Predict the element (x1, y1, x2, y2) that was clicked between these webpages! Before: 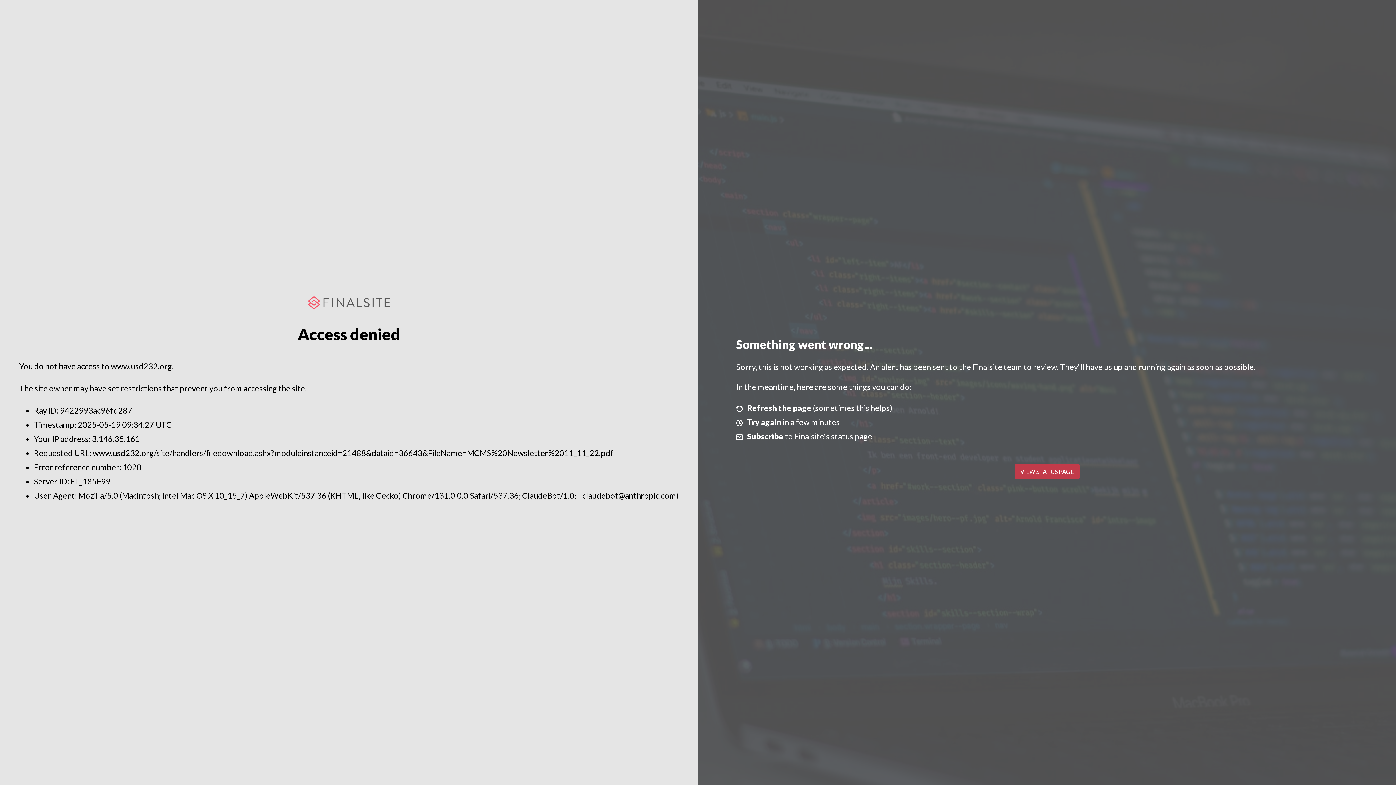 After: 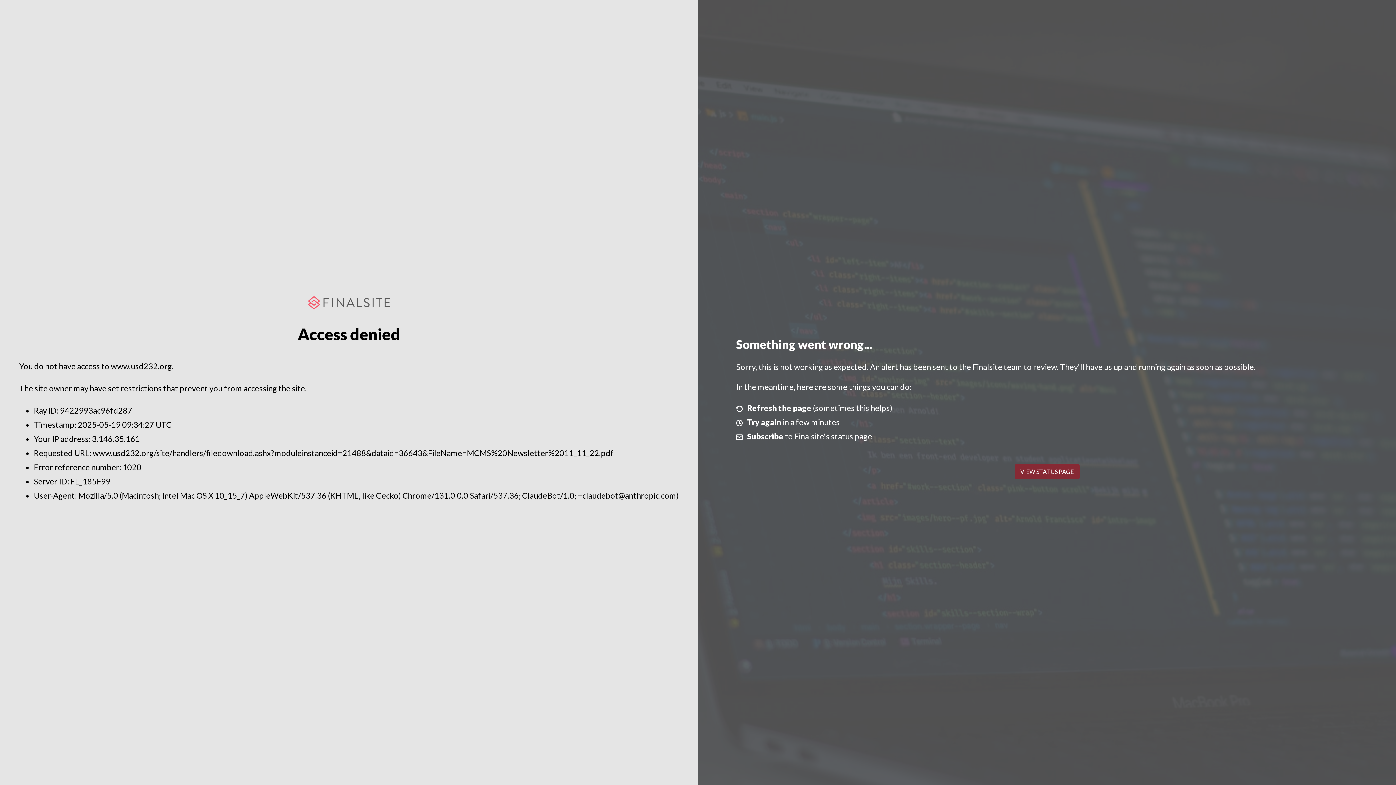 Action: label: VIEW STATUS PAGE bbox: (1014, 464, 1079, 479)